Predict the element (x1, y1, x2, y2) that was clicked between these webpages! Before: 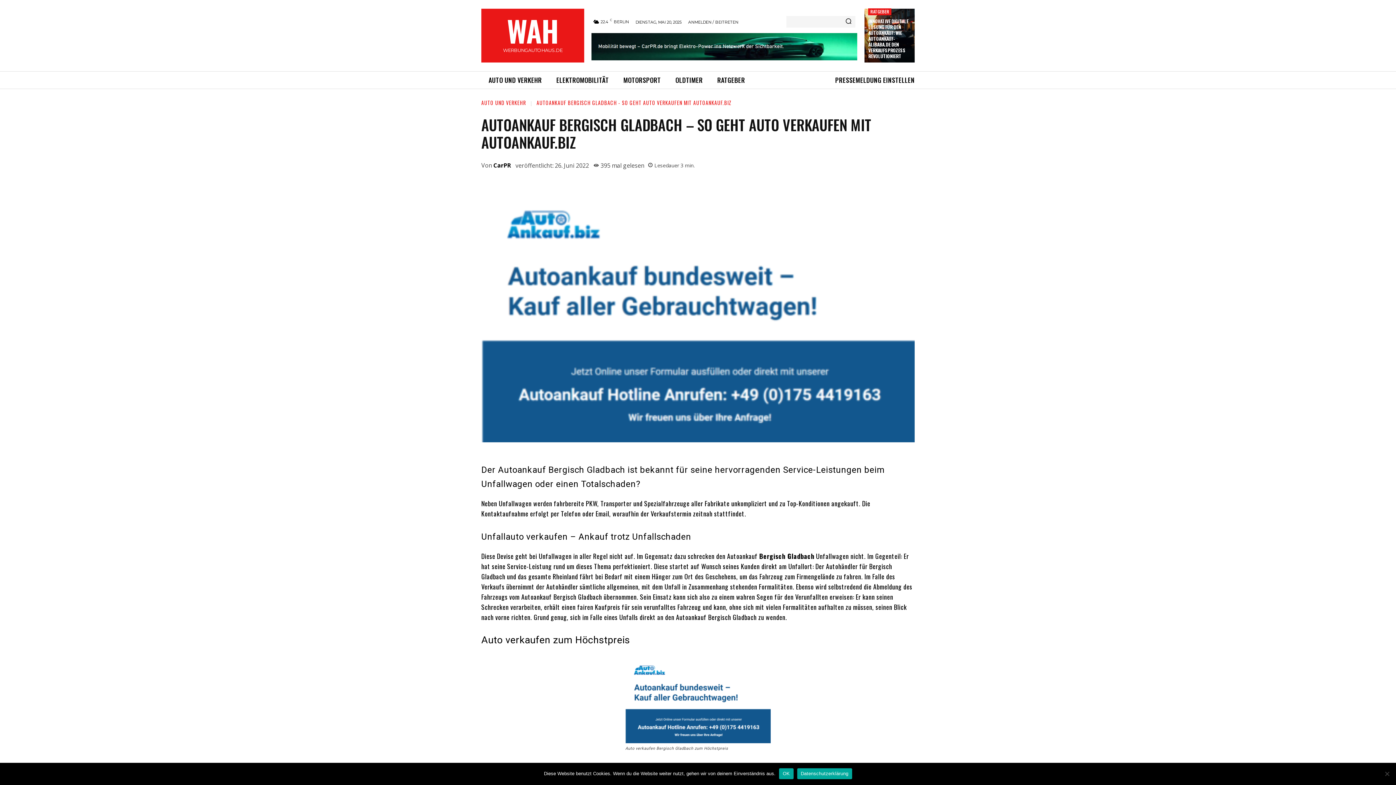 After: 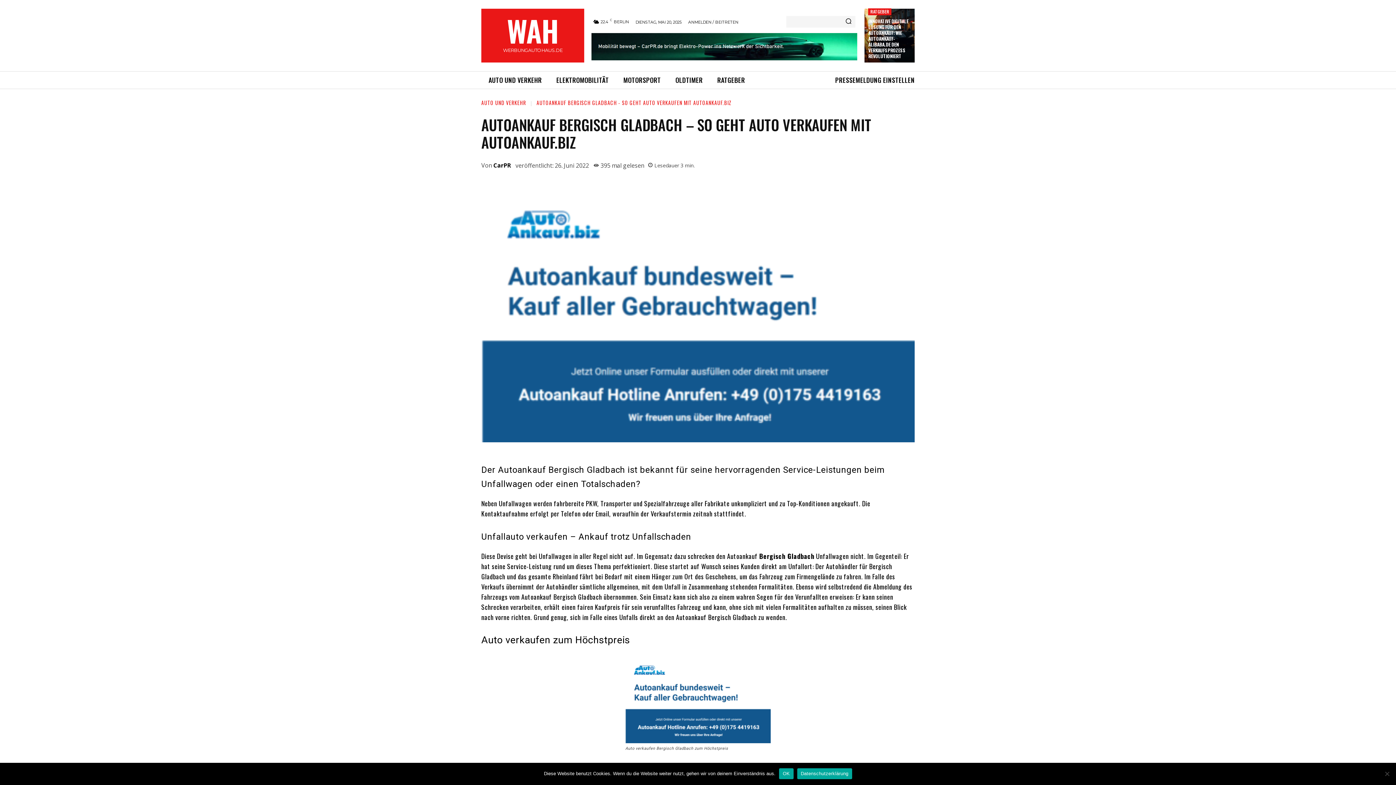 Action: bbox: (591, 33, 857, 60)